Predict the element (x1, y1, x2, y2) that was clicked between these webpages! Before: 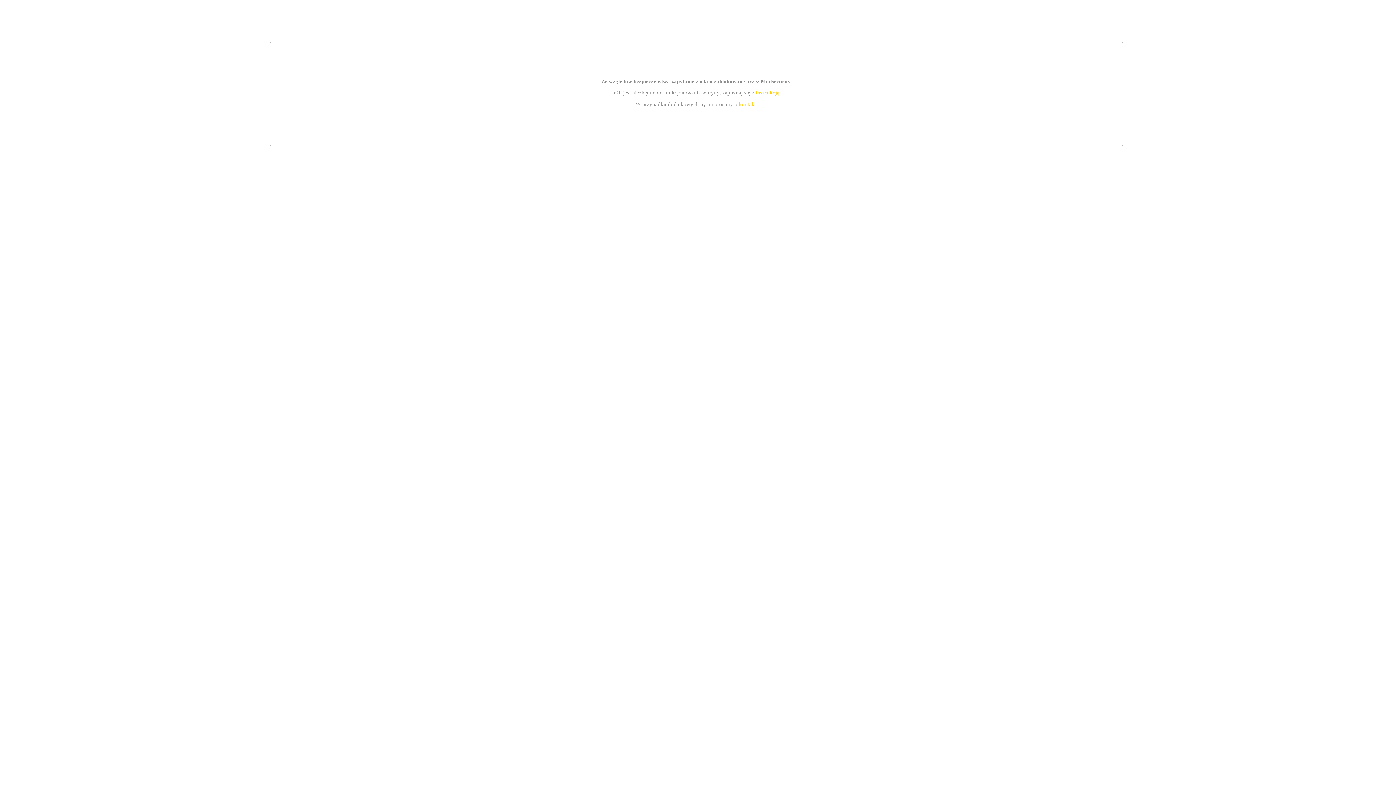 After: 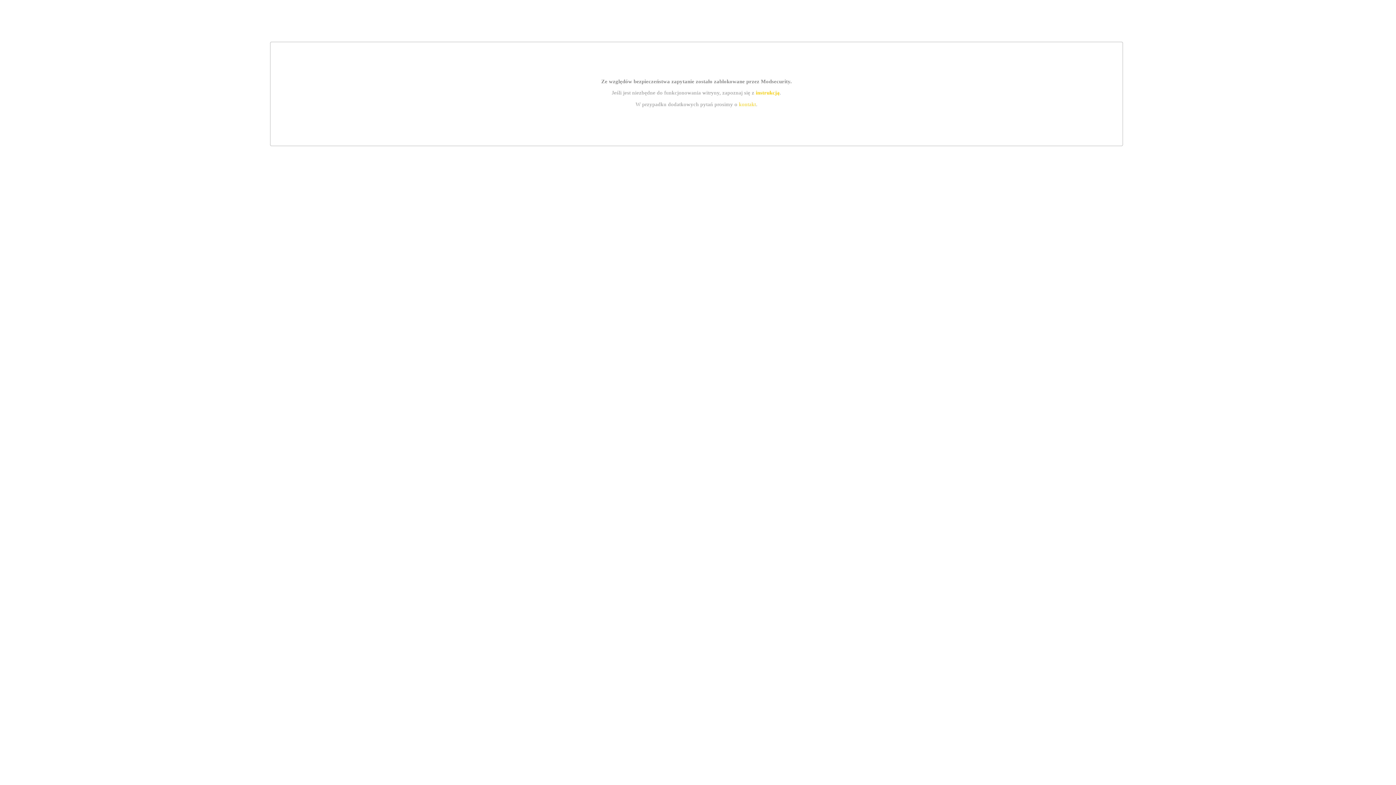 Action: bbox: (739, 101, 756, 107) label: kontakt